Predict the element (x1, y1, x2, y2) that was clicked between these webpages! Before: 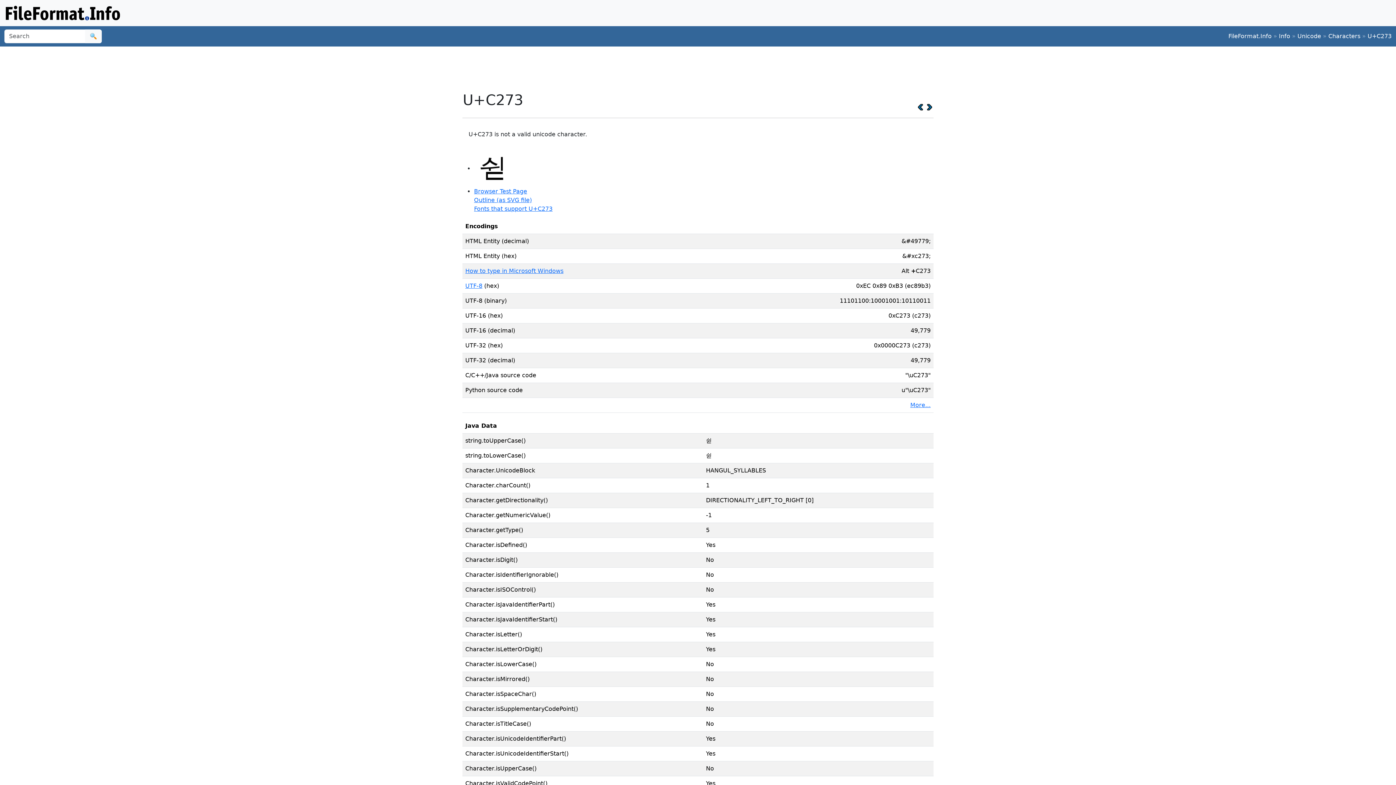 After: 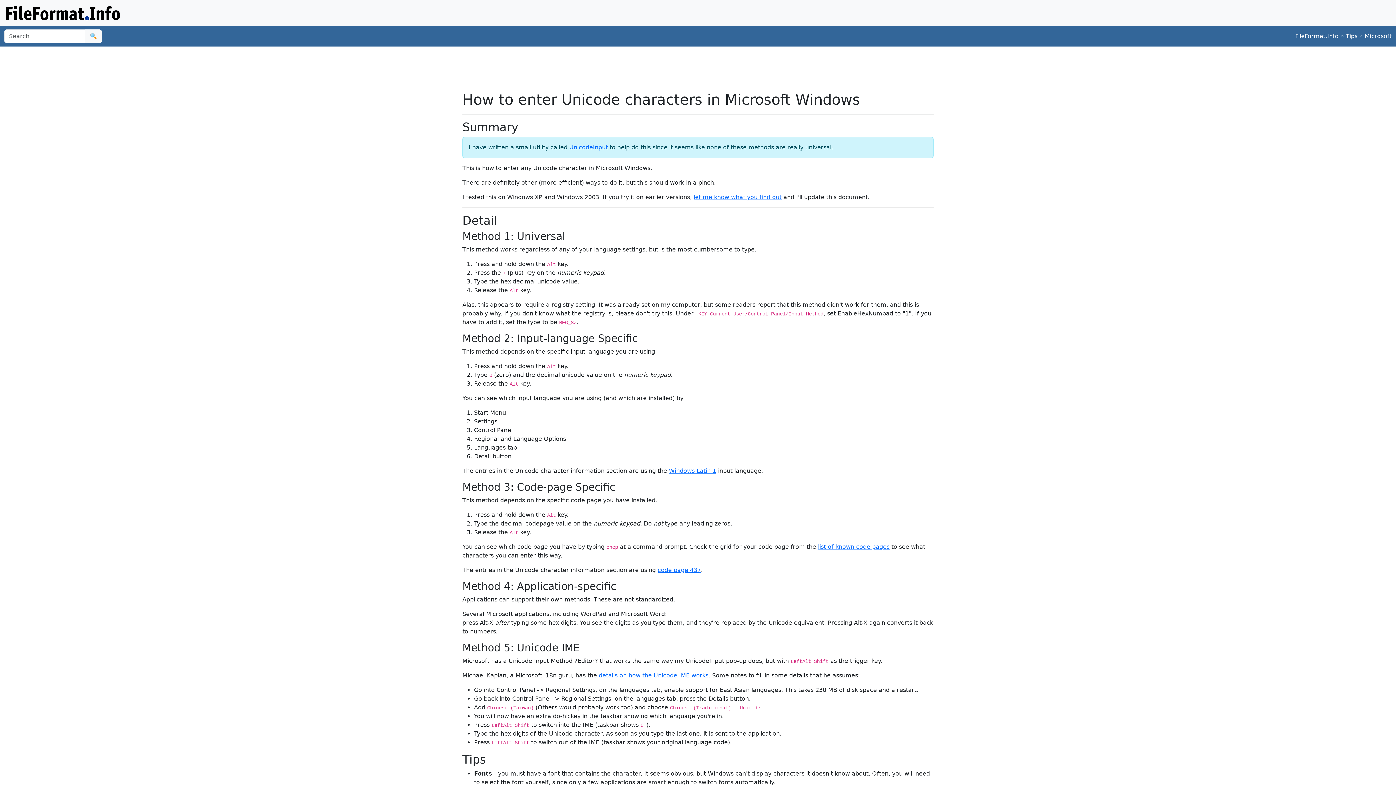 Action: bbox: (465, 267, 563, 274) label: How to type in Microsoft Windows